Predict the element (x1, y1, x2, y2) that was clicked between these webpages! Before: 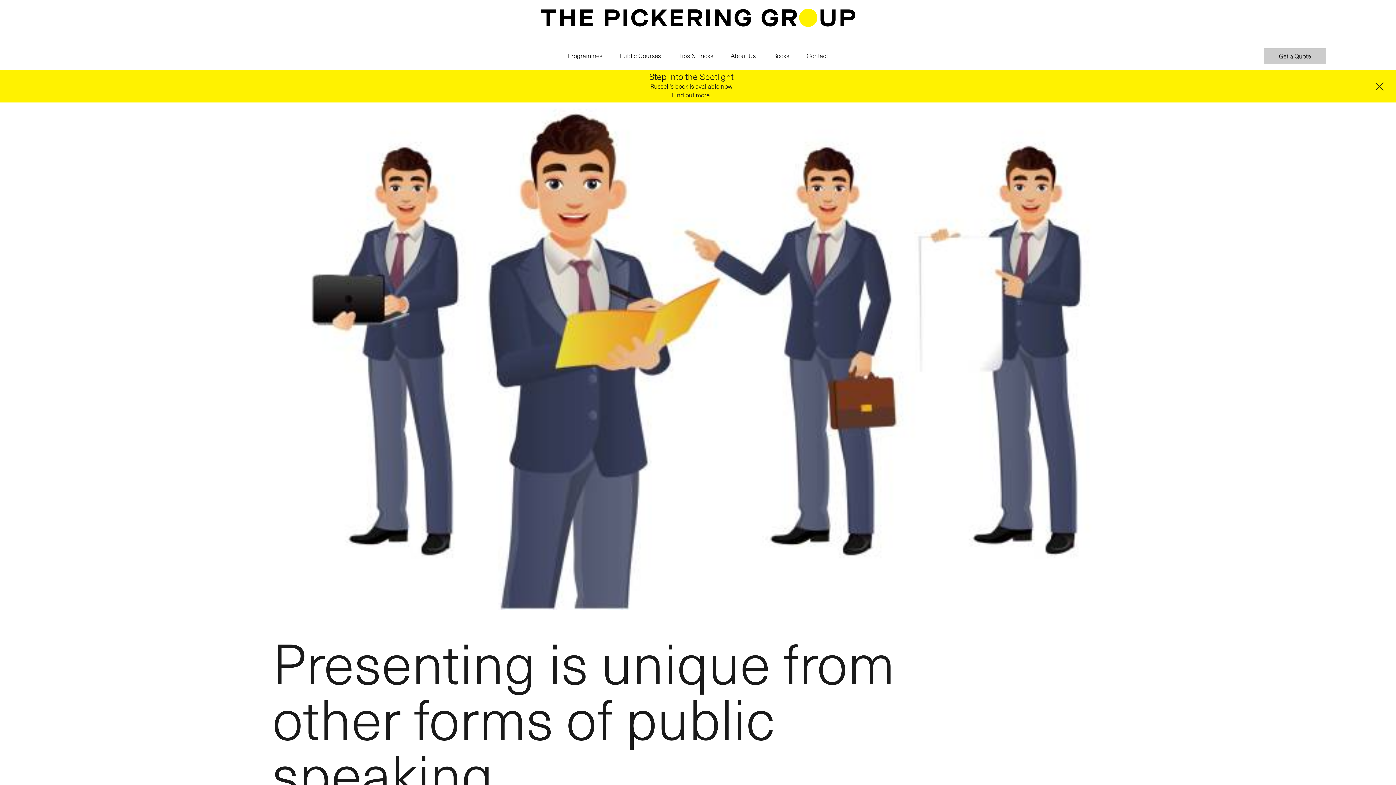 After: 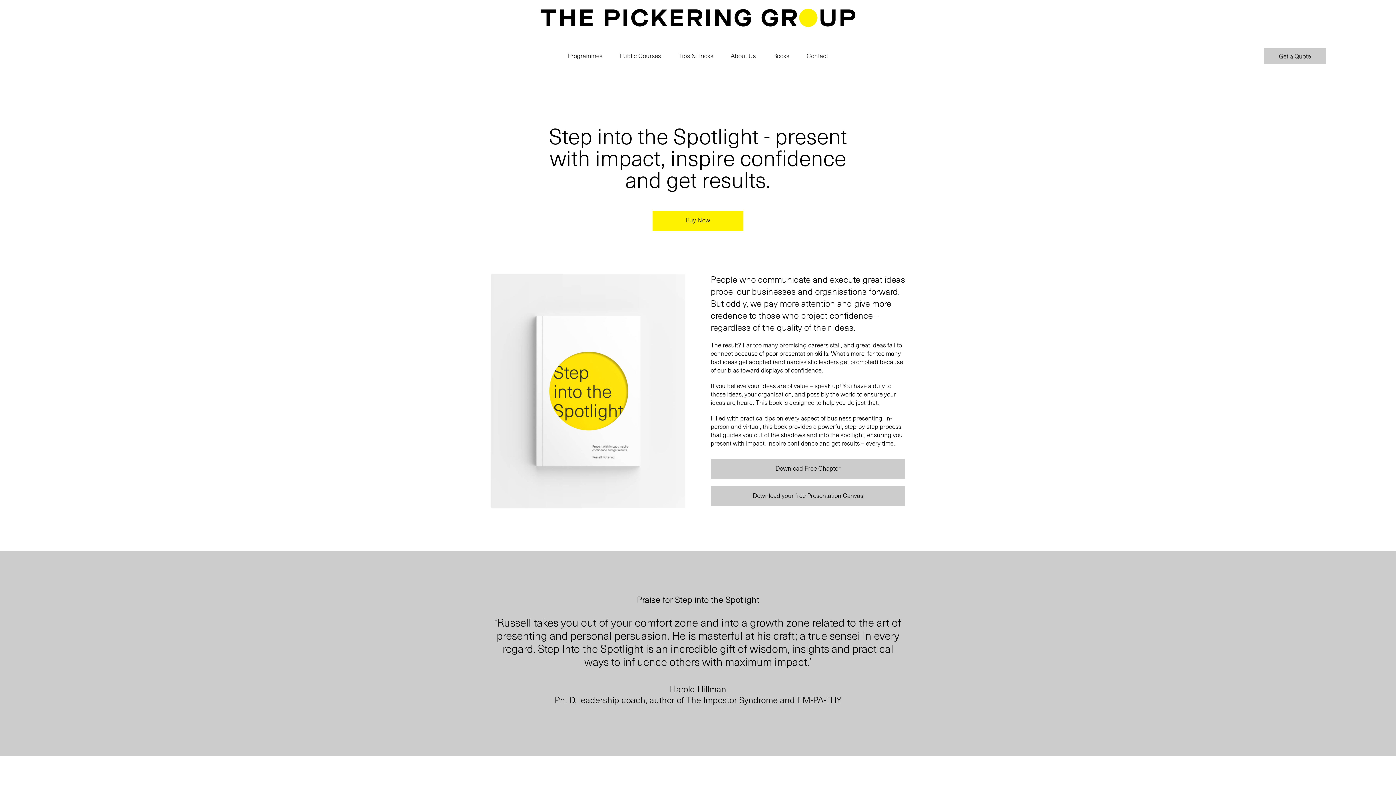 Action: label: Find out more bbox: (672, 92, 709, 98)